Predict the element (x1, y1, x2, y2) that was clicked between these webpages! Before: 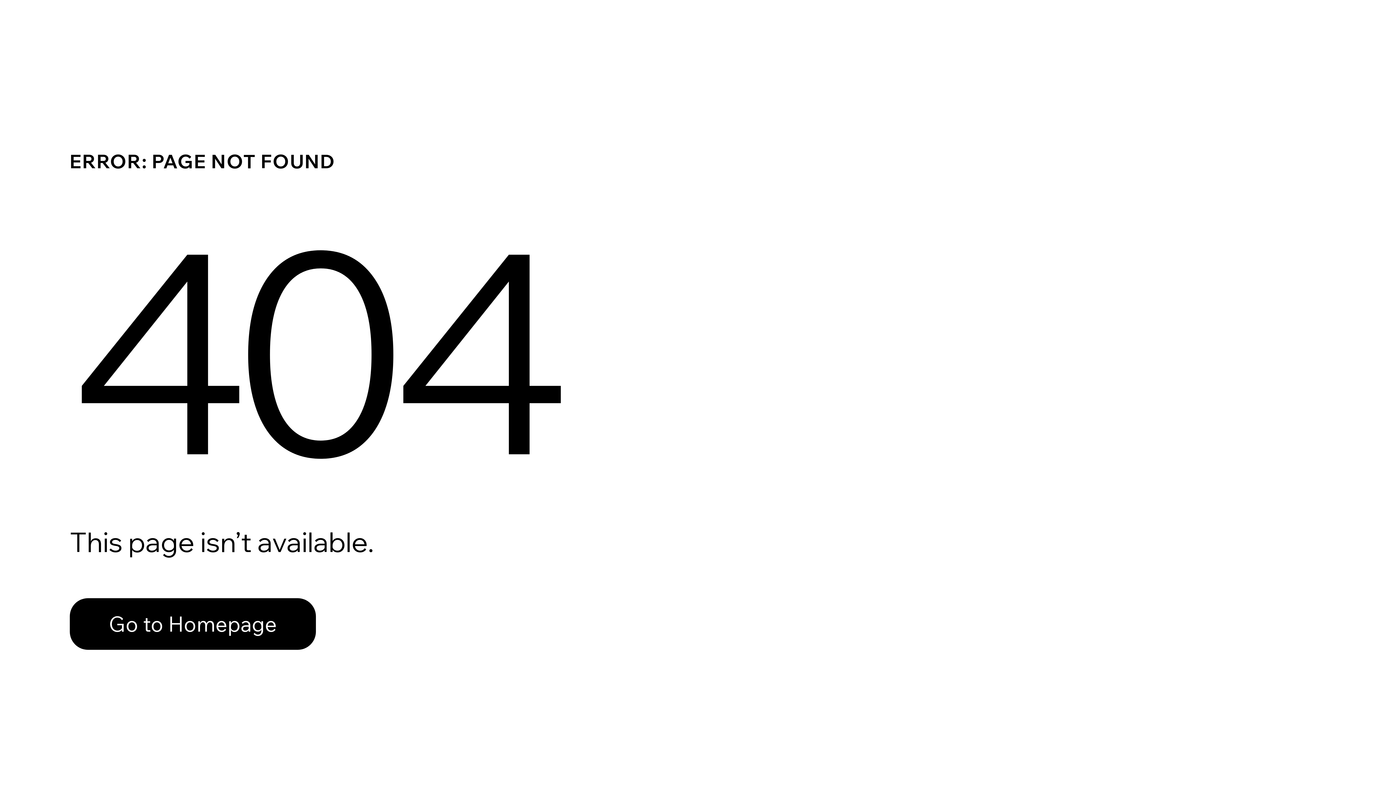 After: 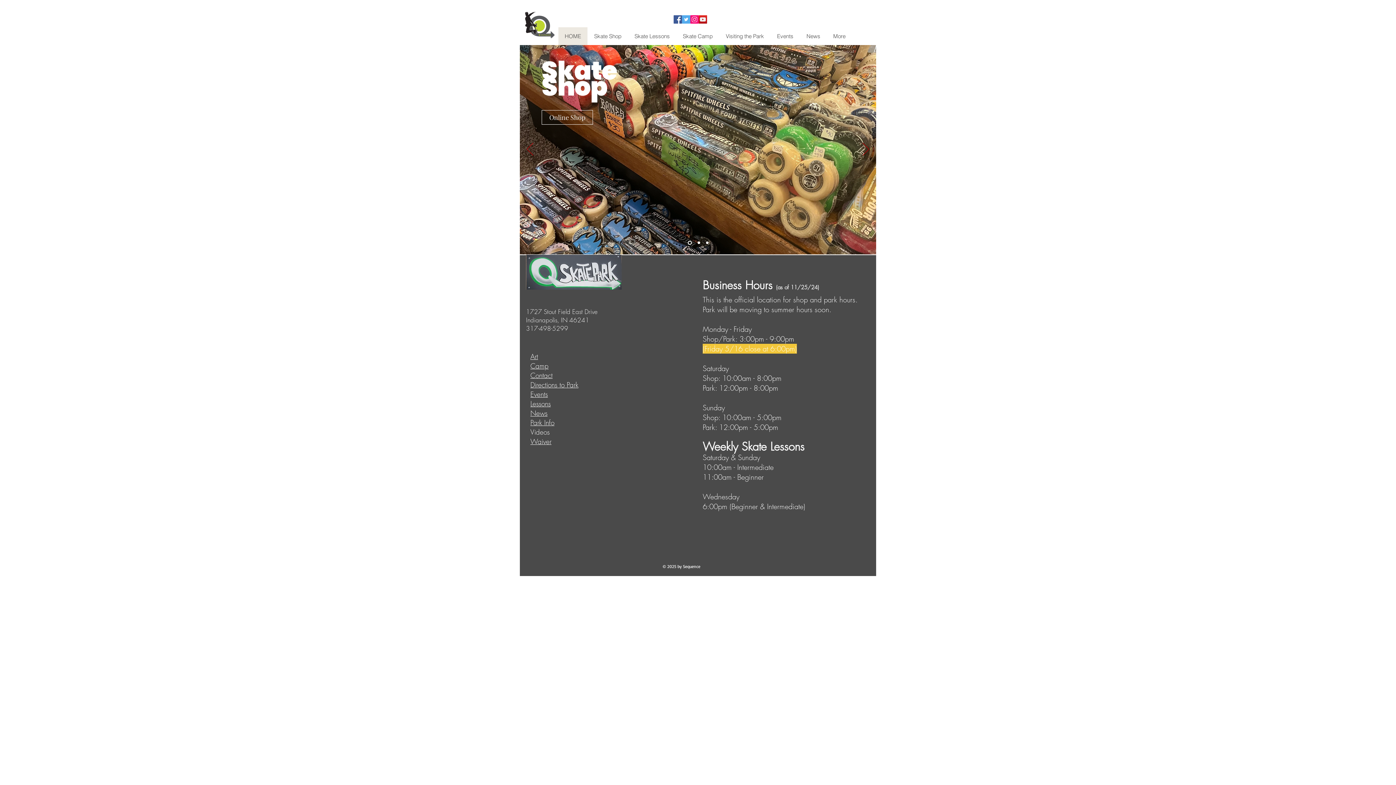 Action: label: Go to Homepage bbox: (69, 582, 768, 659)